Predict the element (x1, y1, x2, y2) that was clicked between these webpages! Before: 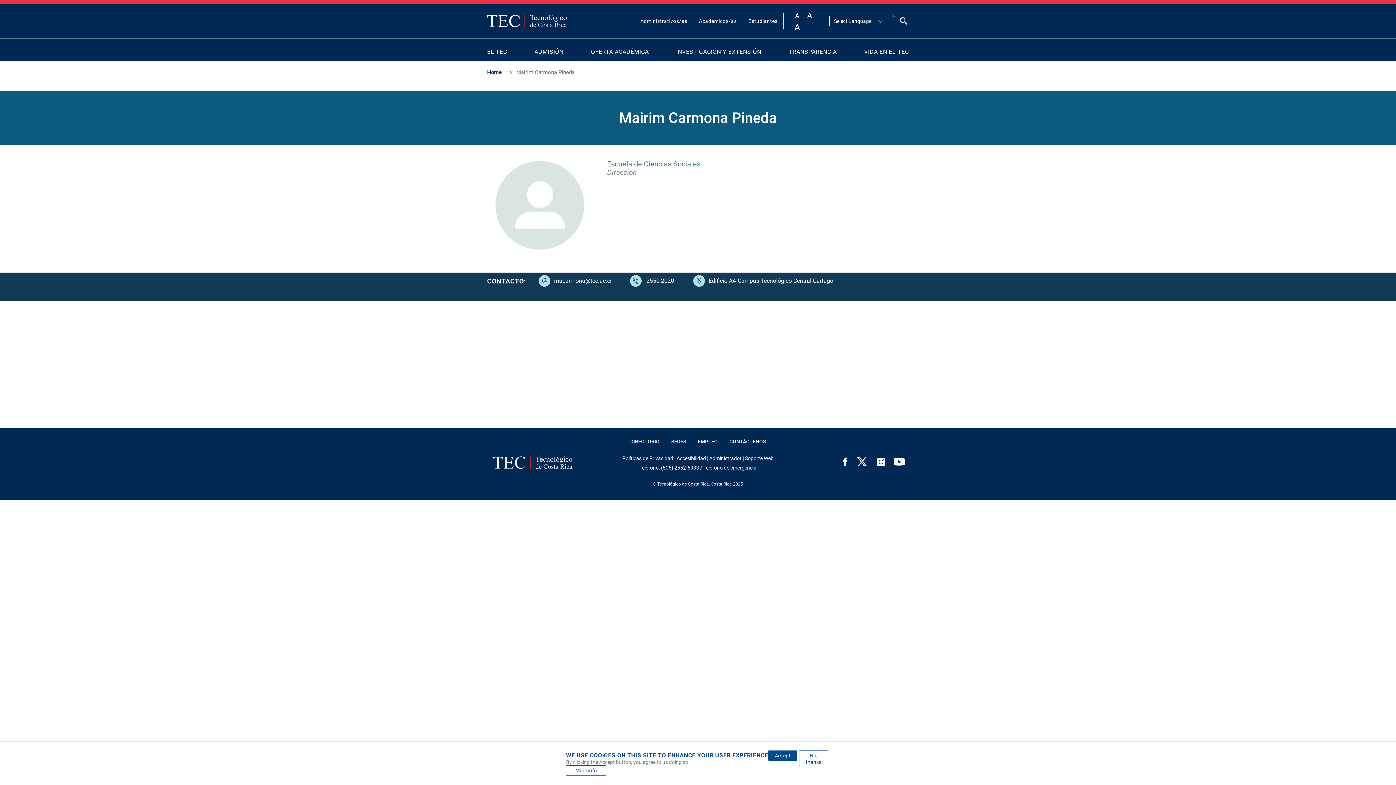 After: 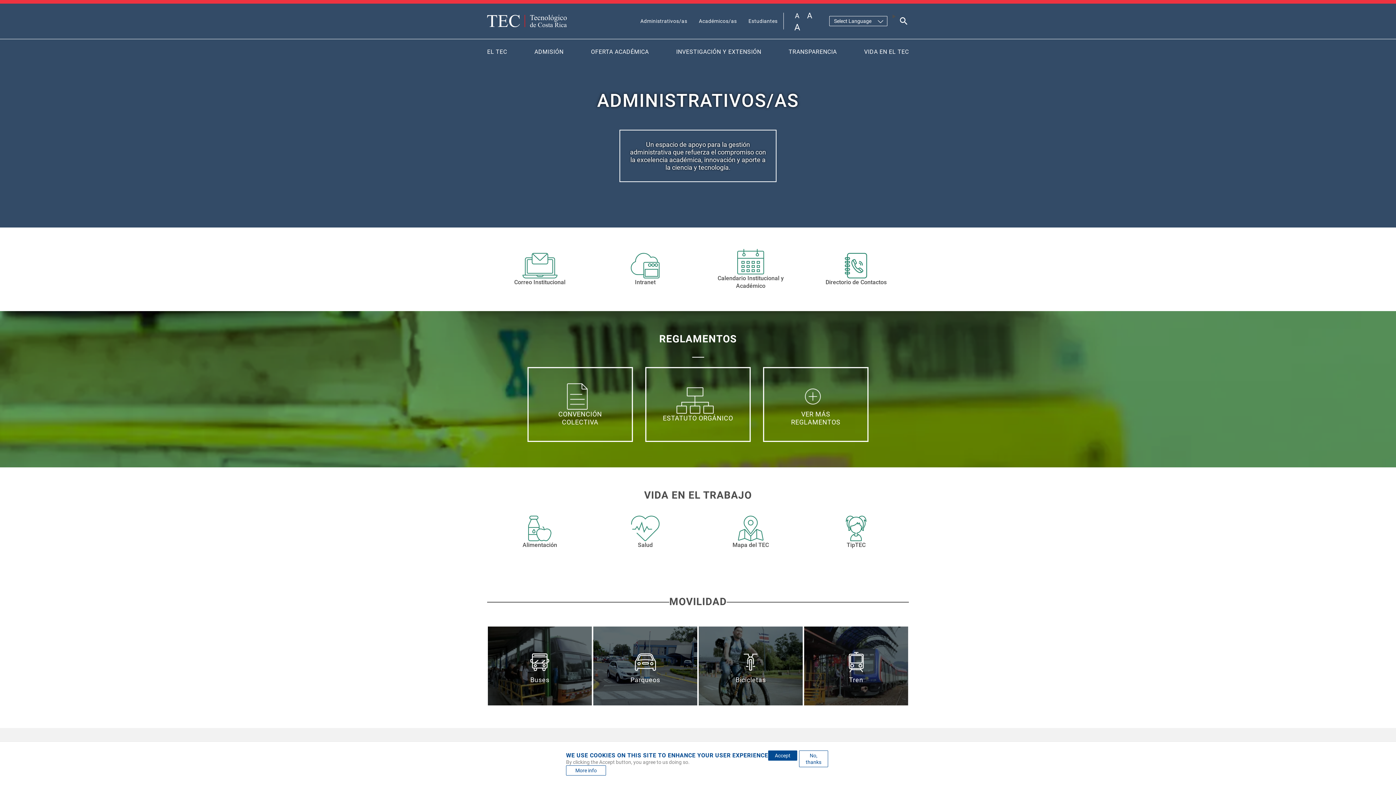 Action: label: Administrativos/as bbox: (634, 14, 693, 27)